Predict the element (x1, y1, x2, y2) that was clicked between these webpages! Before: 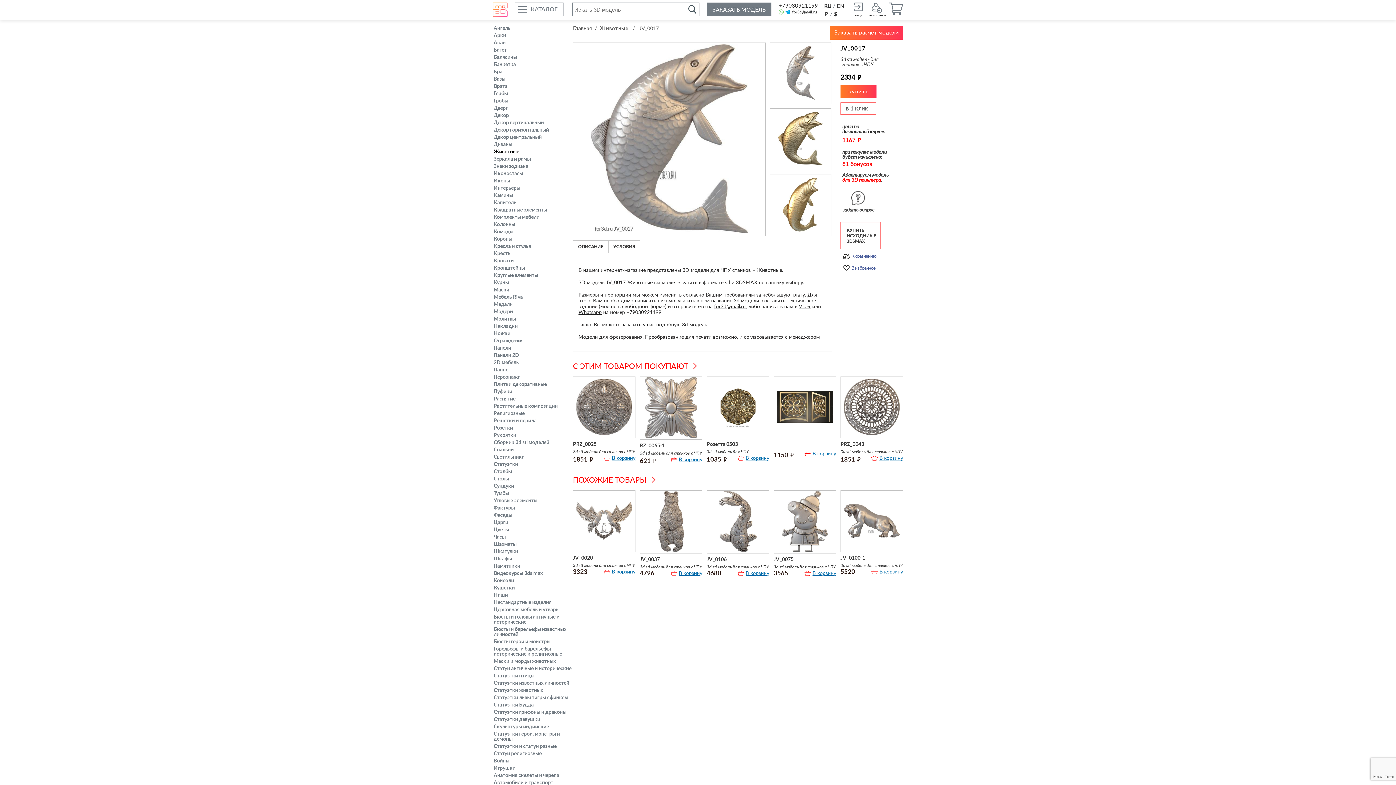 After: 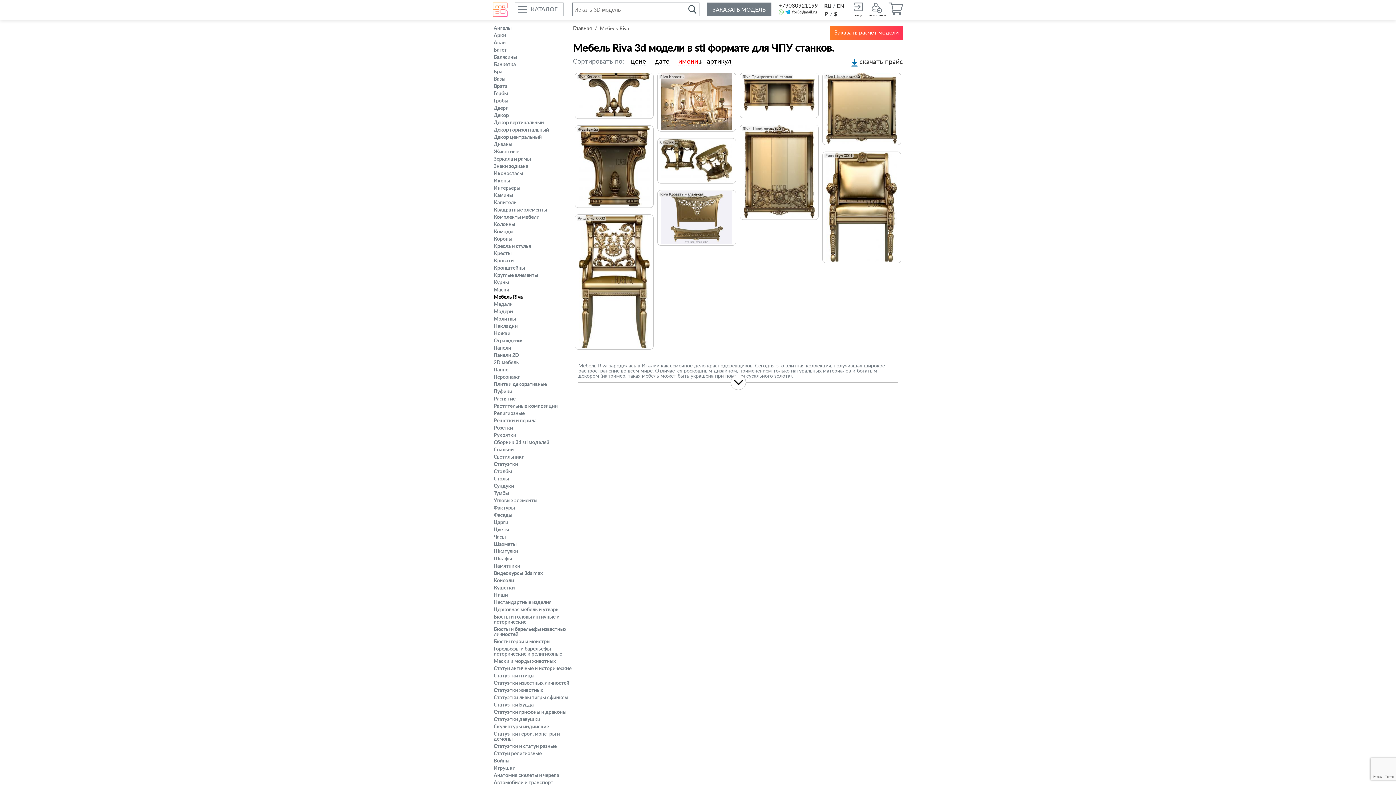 Action: bbox: (493, 294, 522, 300) label: Мебель Riva